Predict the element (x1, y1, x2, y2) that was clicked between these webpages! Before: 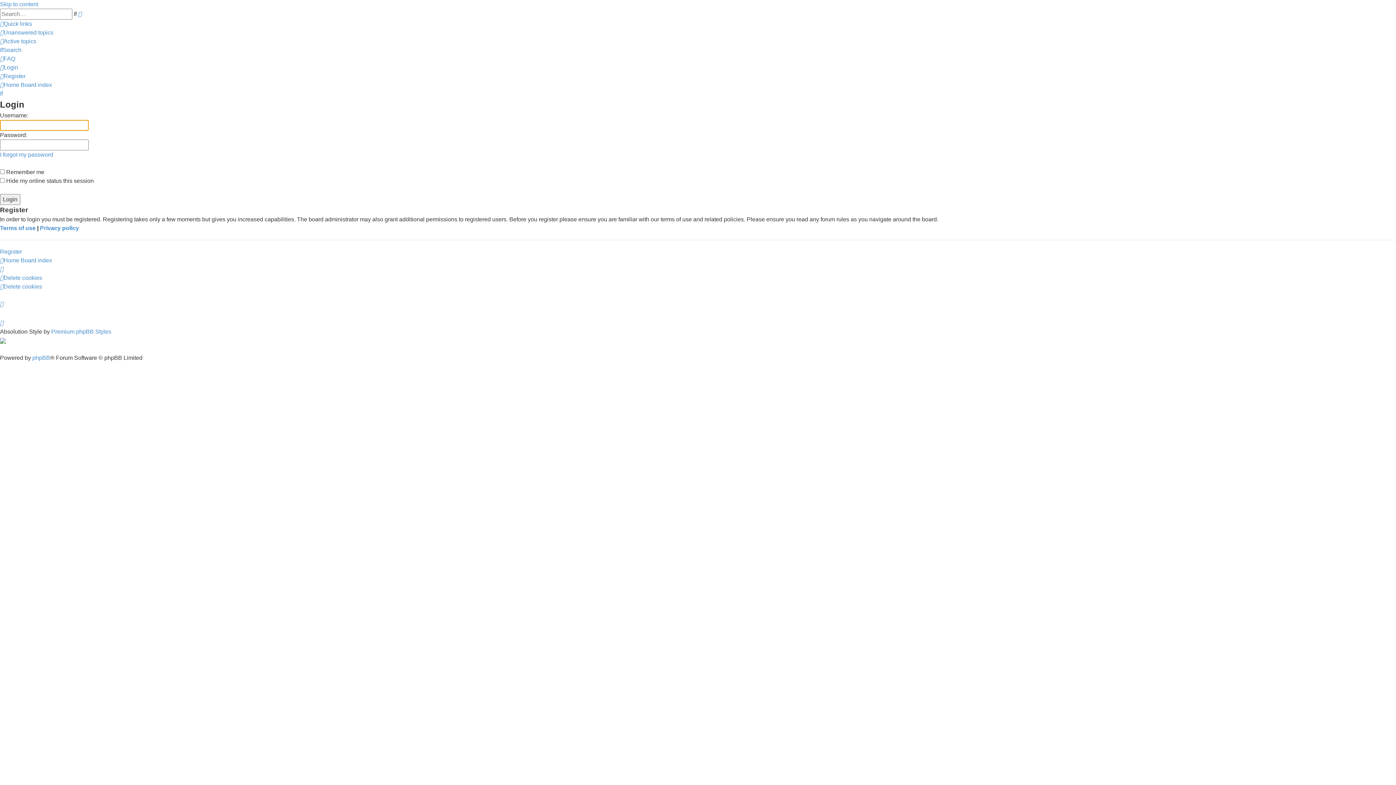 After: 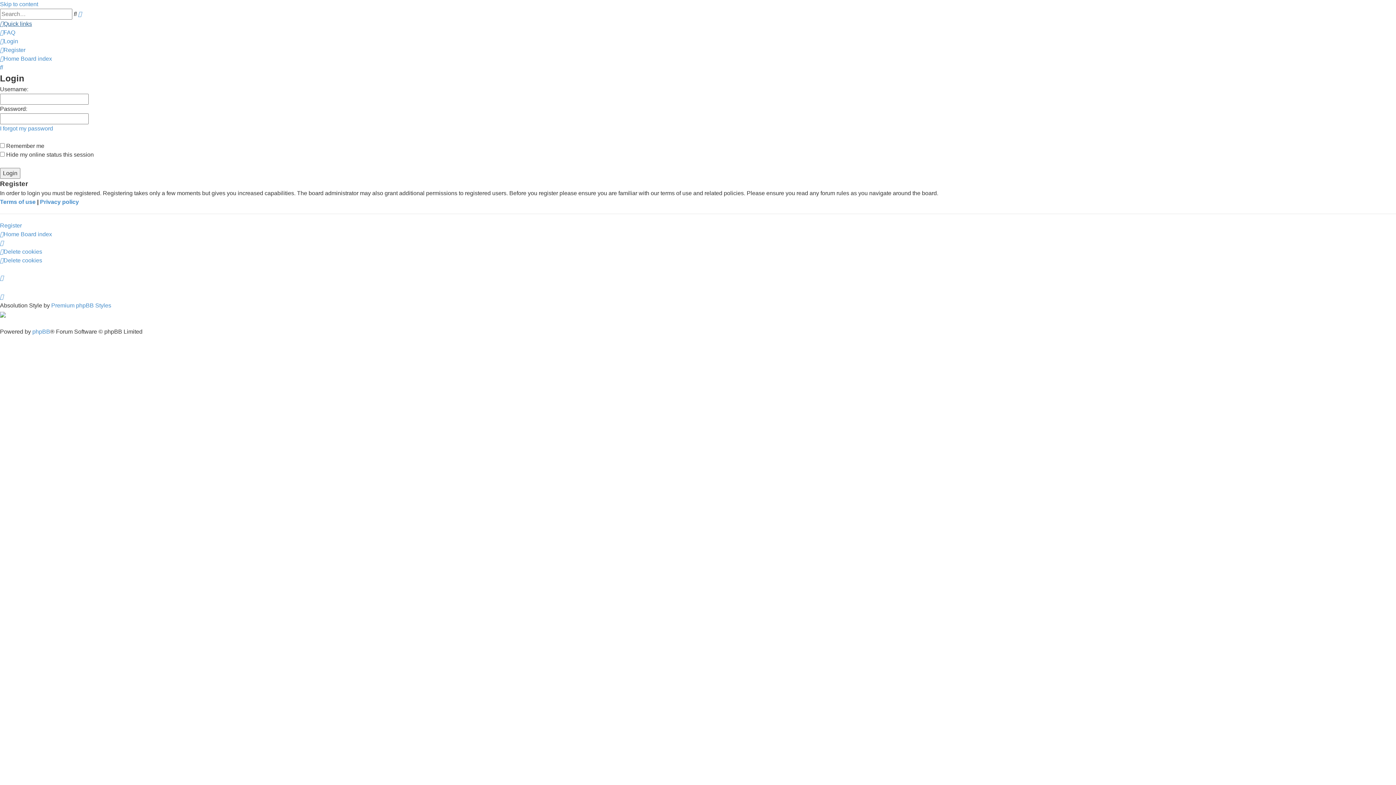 Action: label: Quick links bbox: (0, 20, 32, 26)